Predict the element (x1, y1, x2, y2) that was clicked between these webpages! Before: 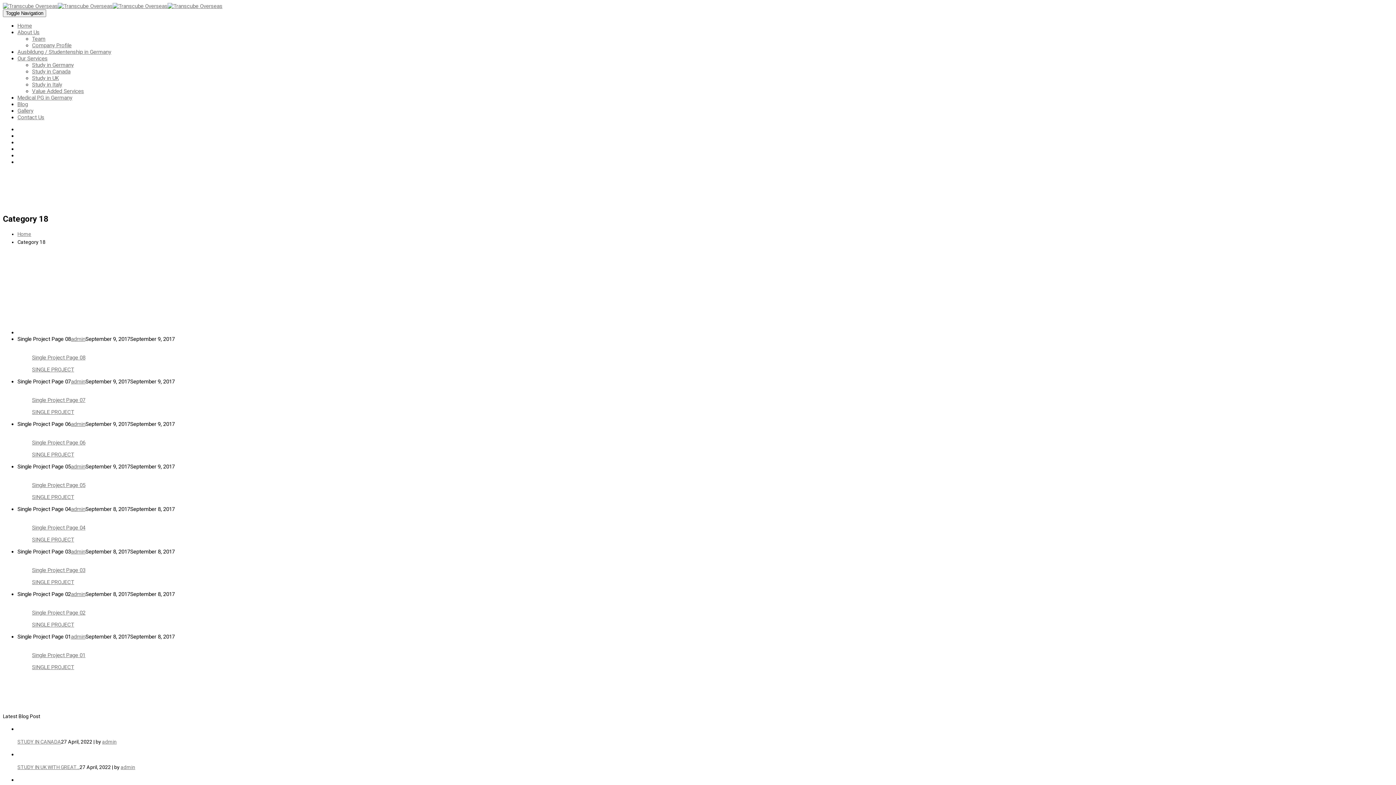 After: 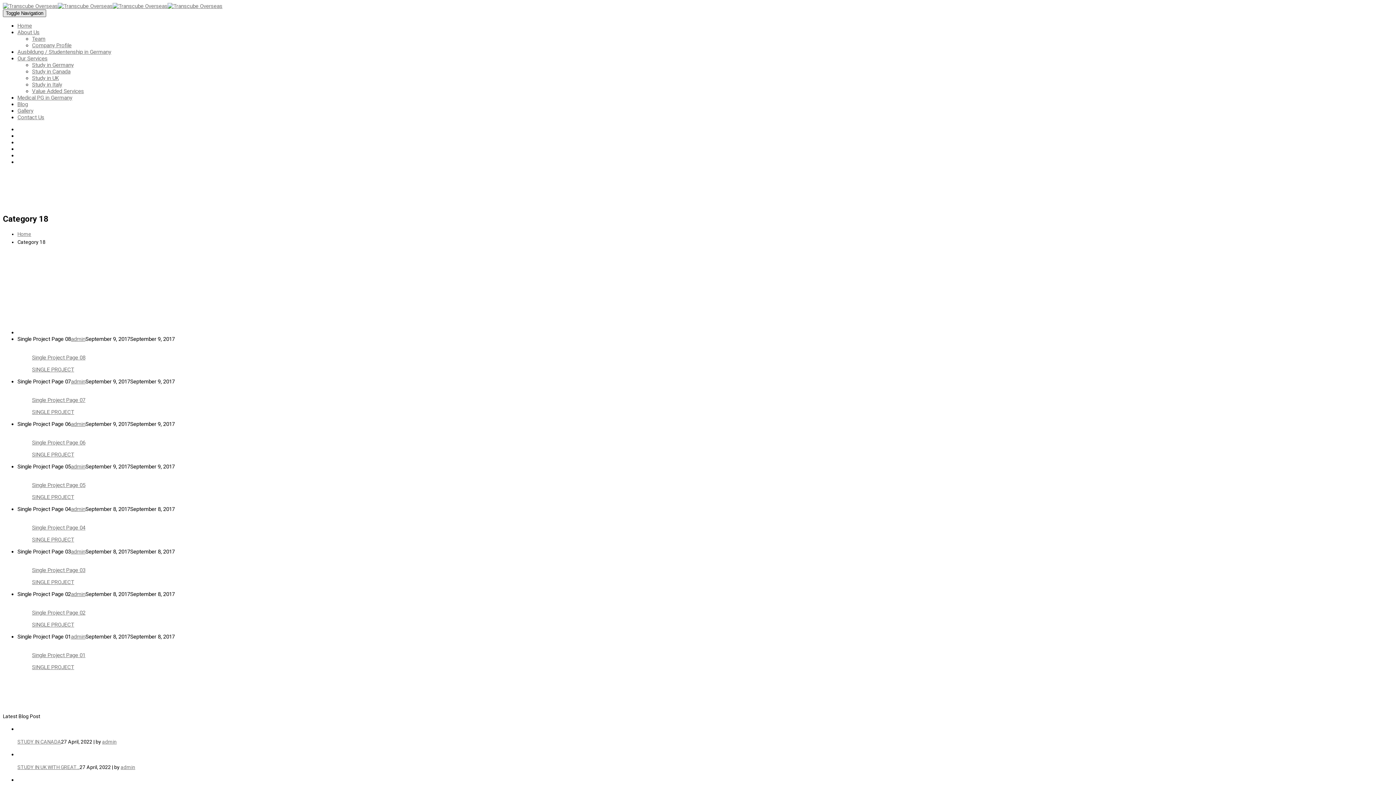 Action: bbox: (2, 9, 46, 17) label: Toggle Navigation